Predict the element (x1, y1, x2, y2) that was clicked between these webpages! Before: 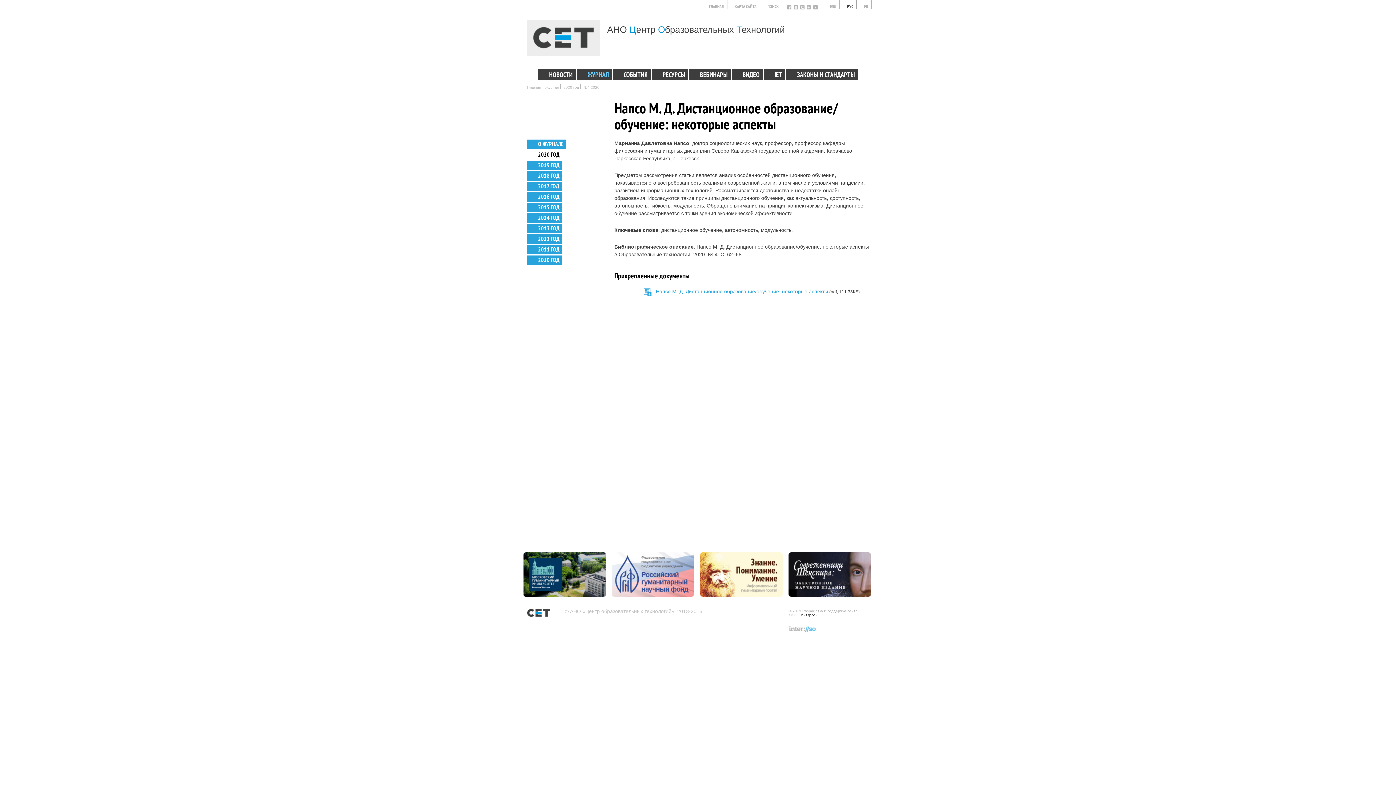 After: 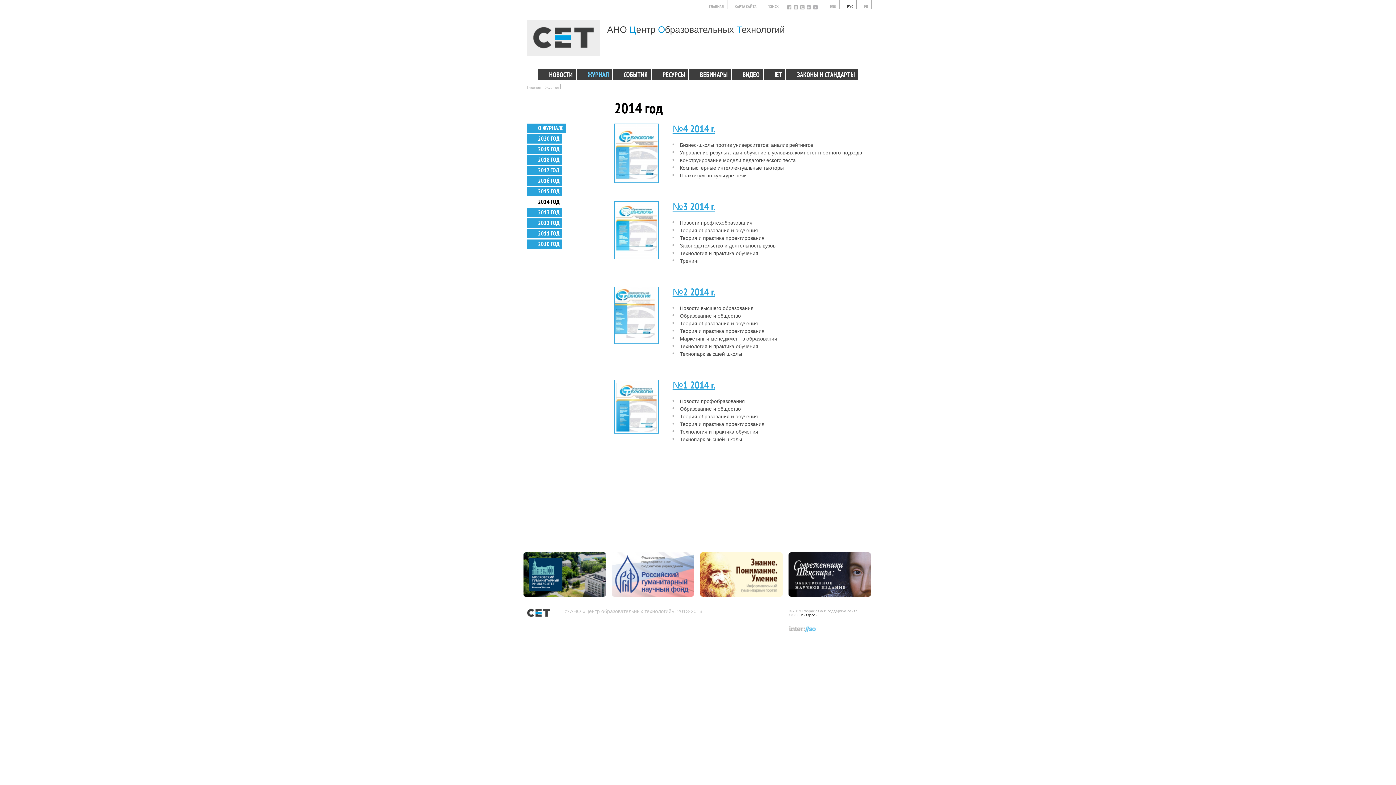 Action: label: 2014 ГОД bbox: (527, 213, 562, 222)